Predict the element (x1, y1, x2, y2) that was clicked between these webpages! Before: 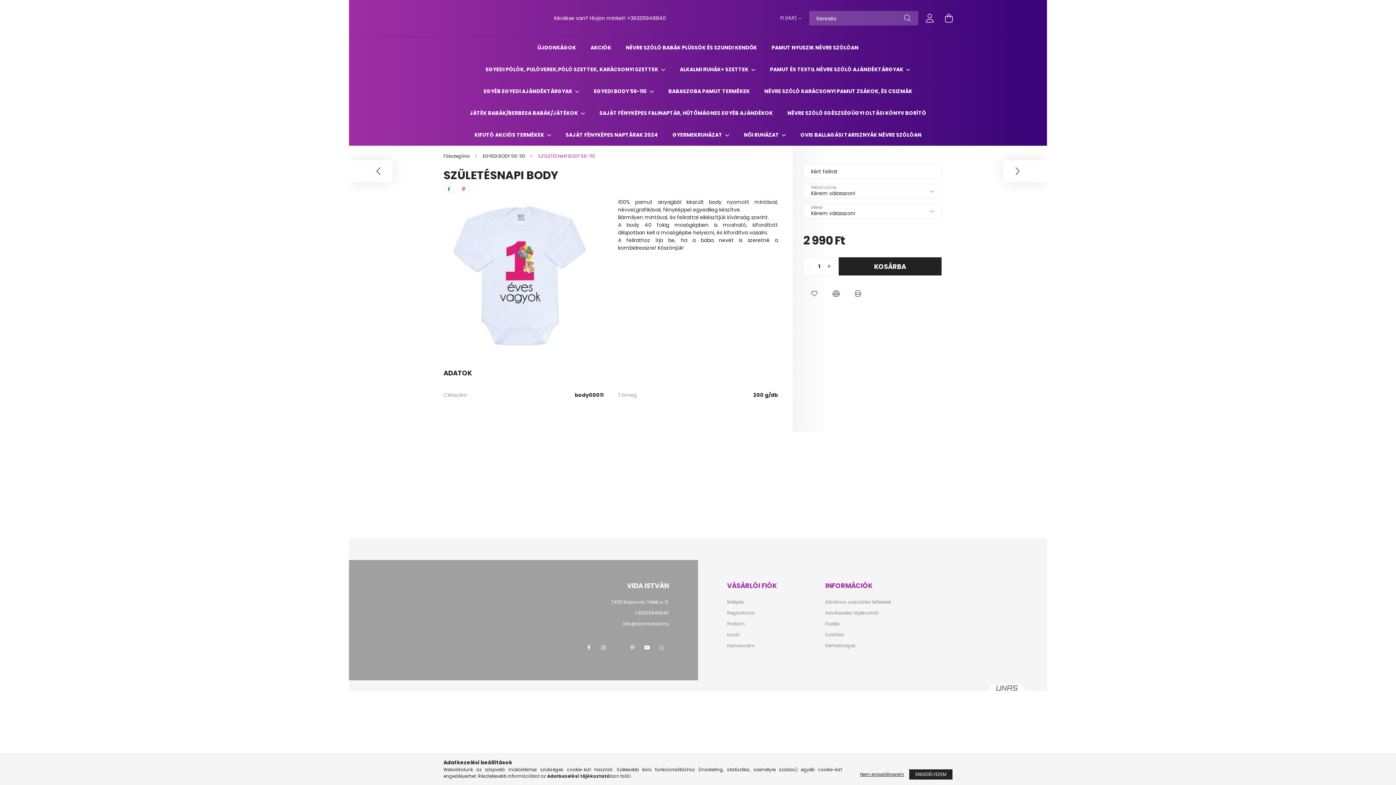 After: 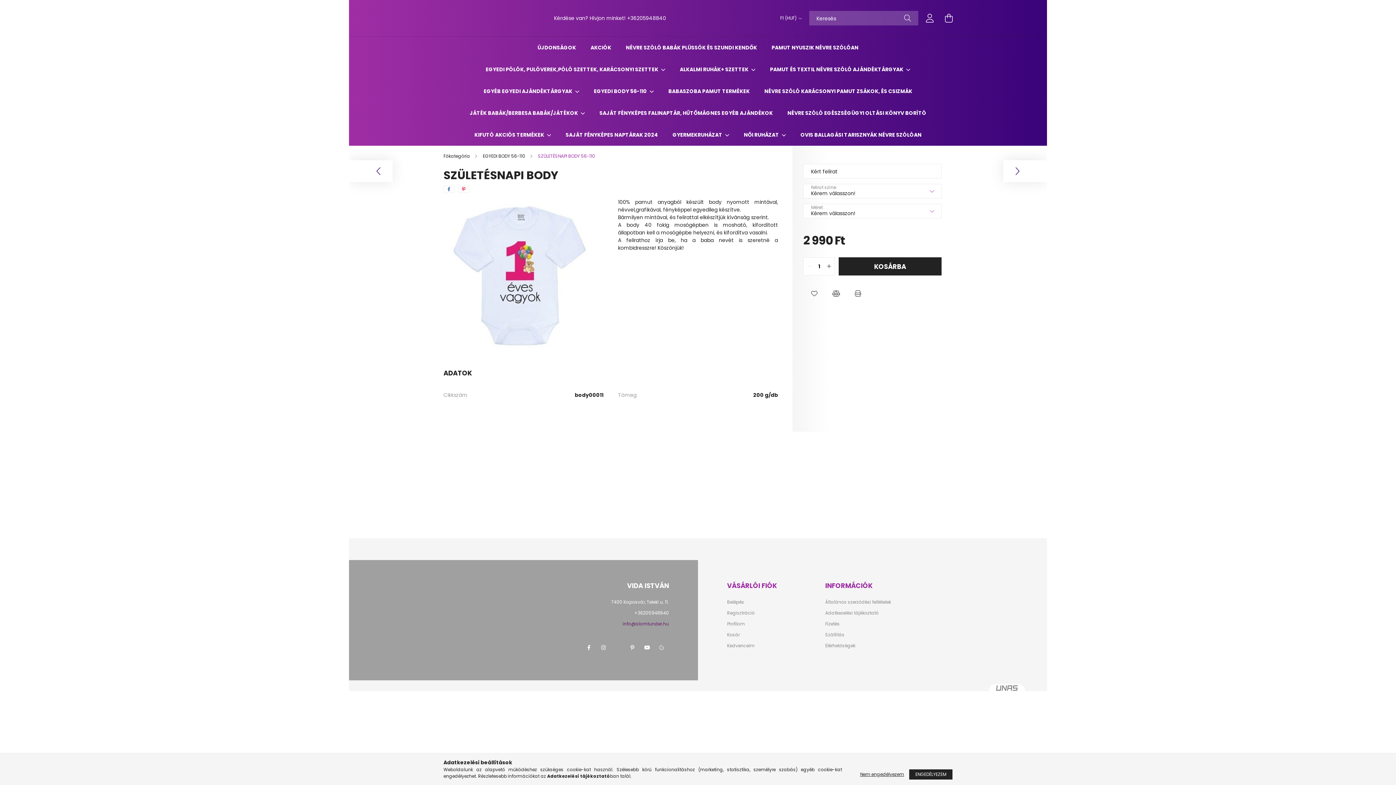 Action: label: info@alomtunder.hu bbox: (622, 621, 669, 627)